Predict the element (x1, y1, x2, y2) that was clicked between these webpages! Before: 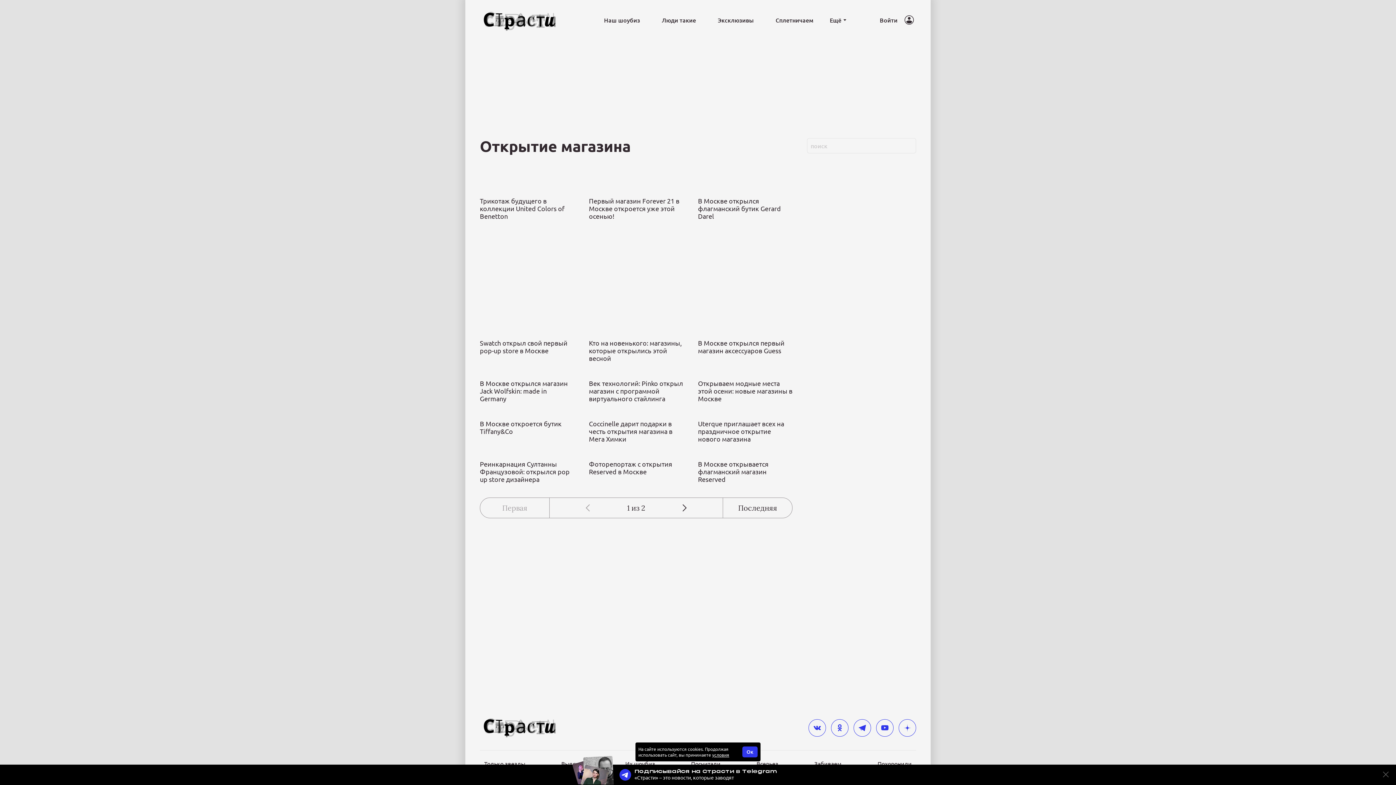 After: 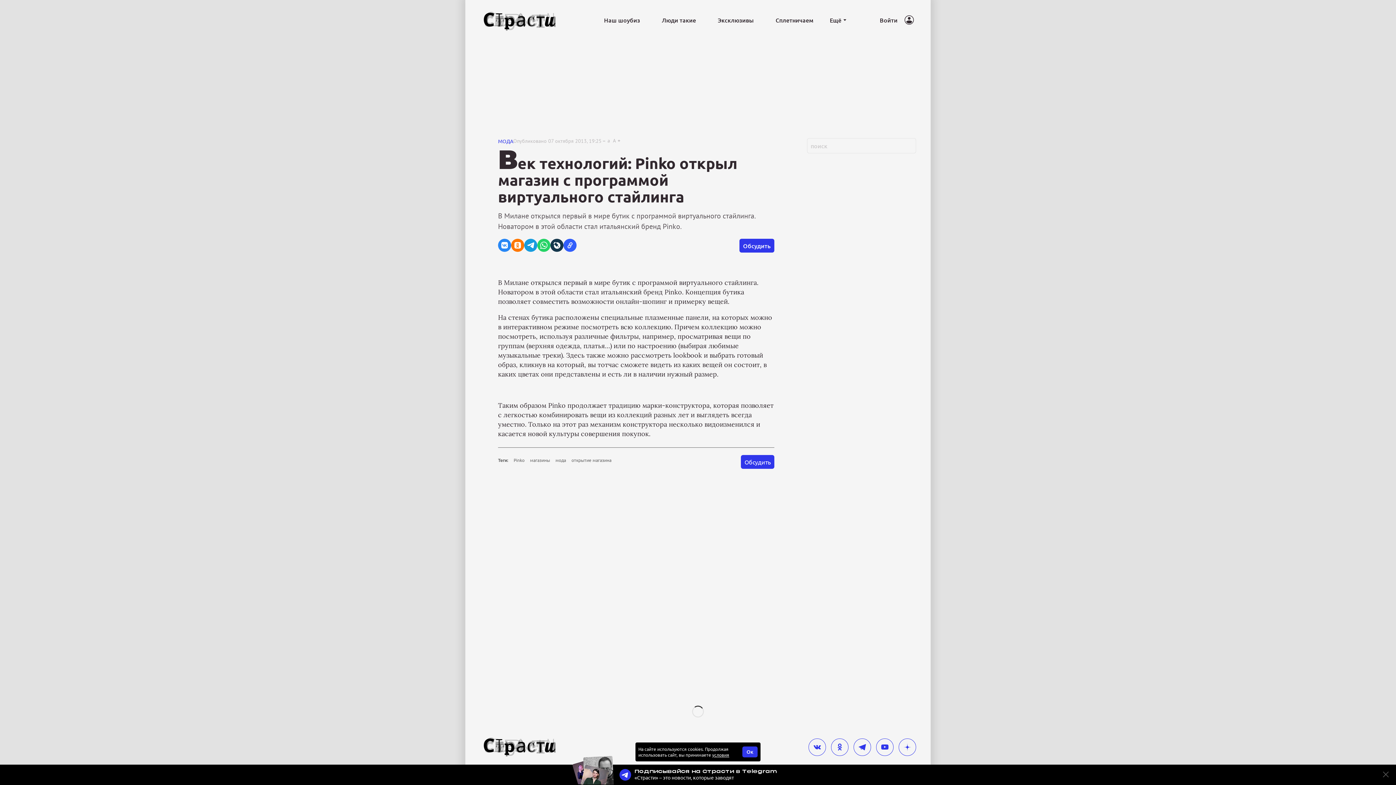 Action: bbox: (589, 376, 683, 402) label: Век технологий: Pinko открыл магазин с программой виртуального стайлинга